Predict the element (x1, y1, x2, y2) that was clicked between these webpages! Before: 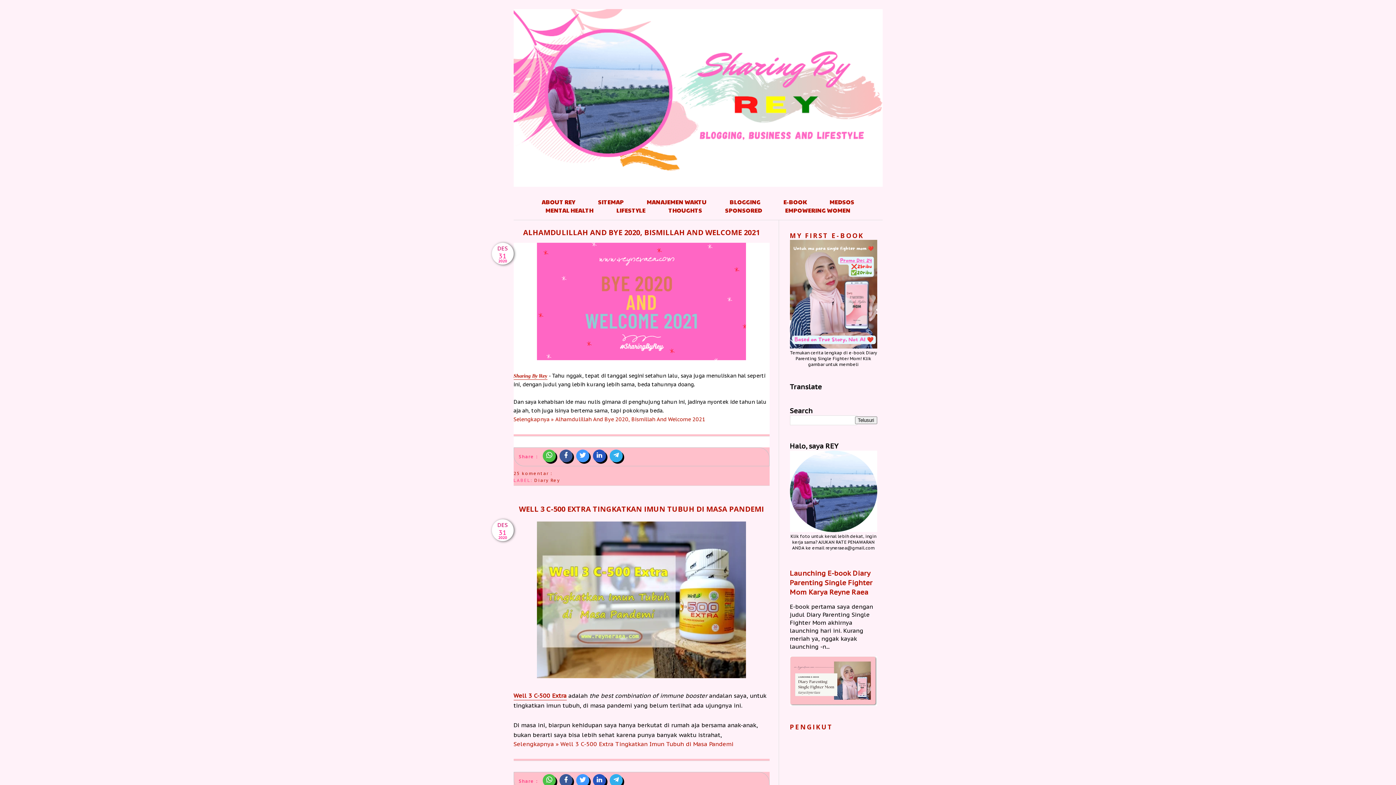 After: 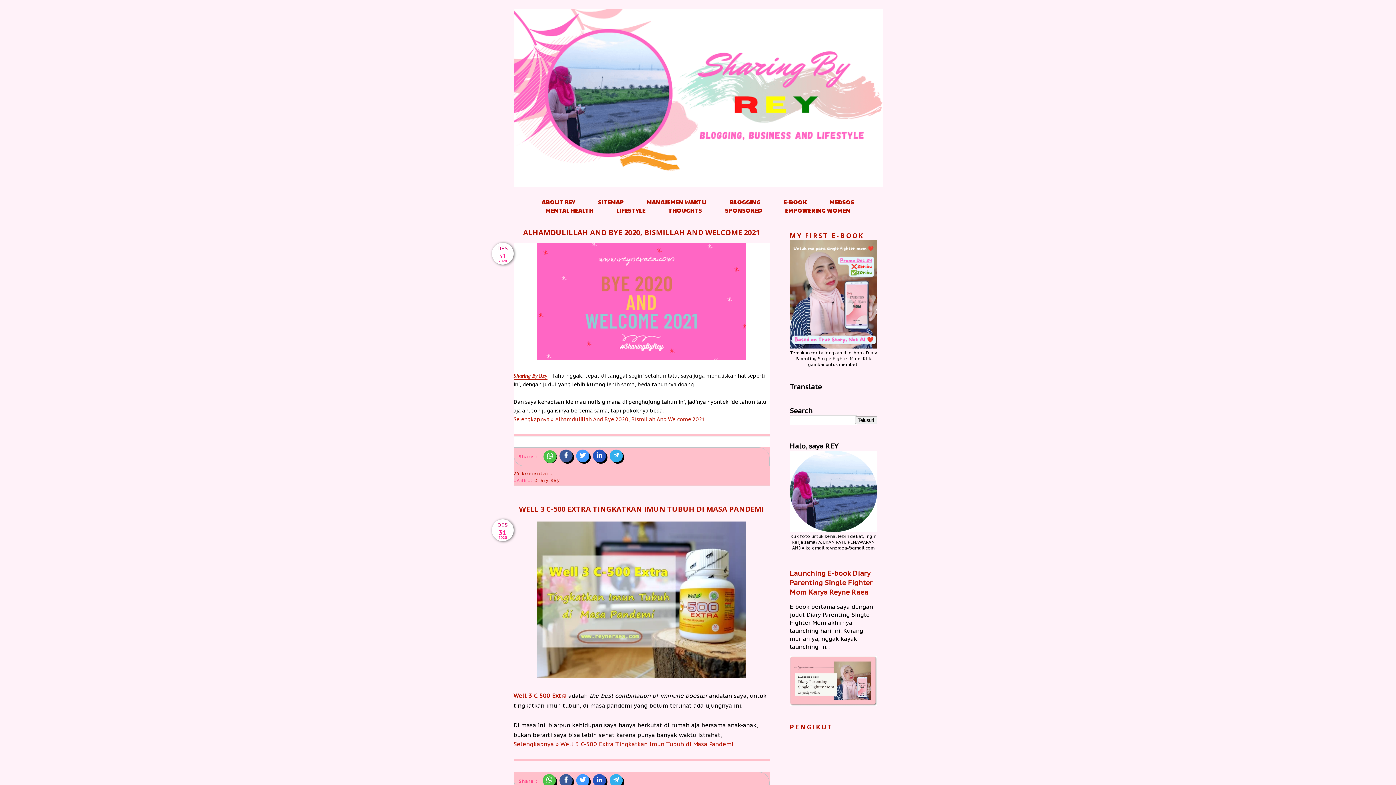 Action: bbox: (542, 449, 555, 462)